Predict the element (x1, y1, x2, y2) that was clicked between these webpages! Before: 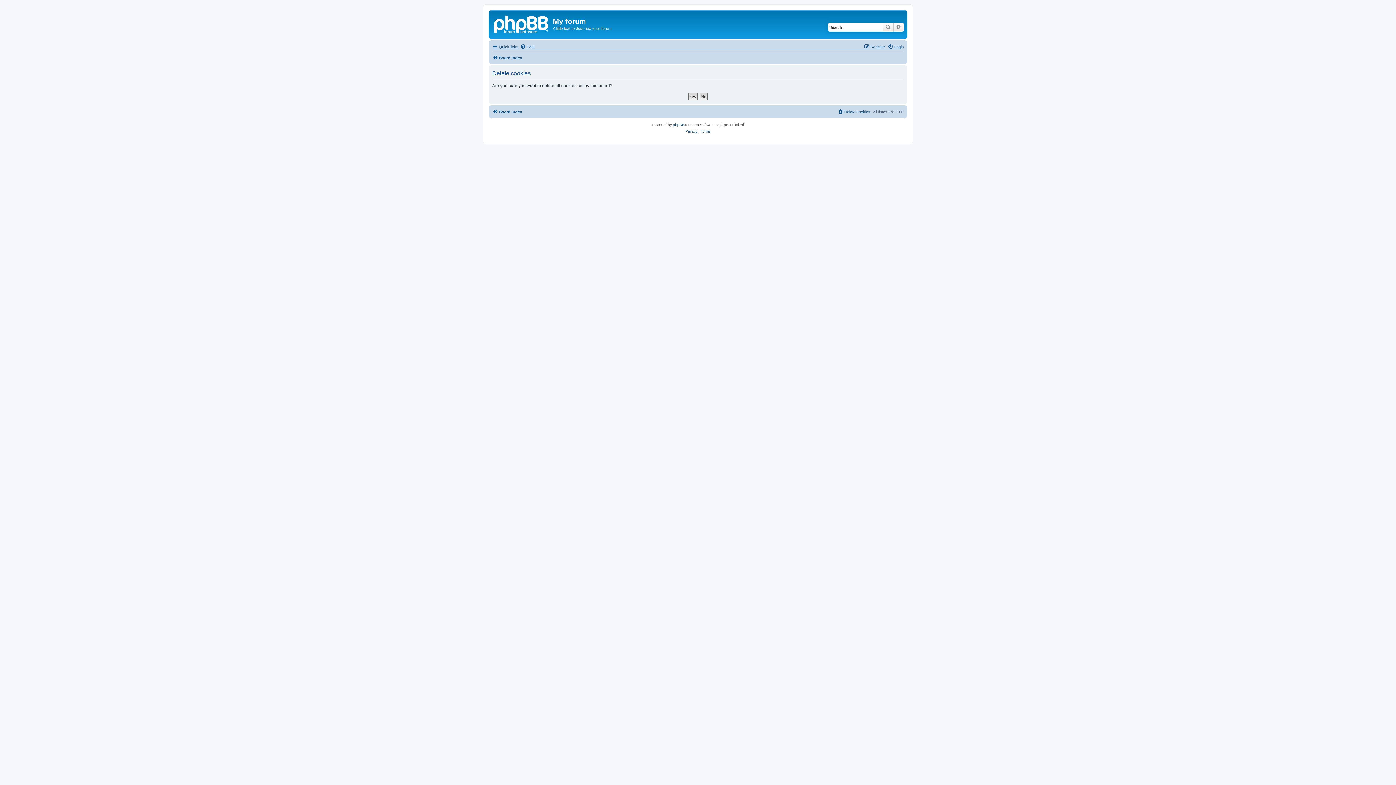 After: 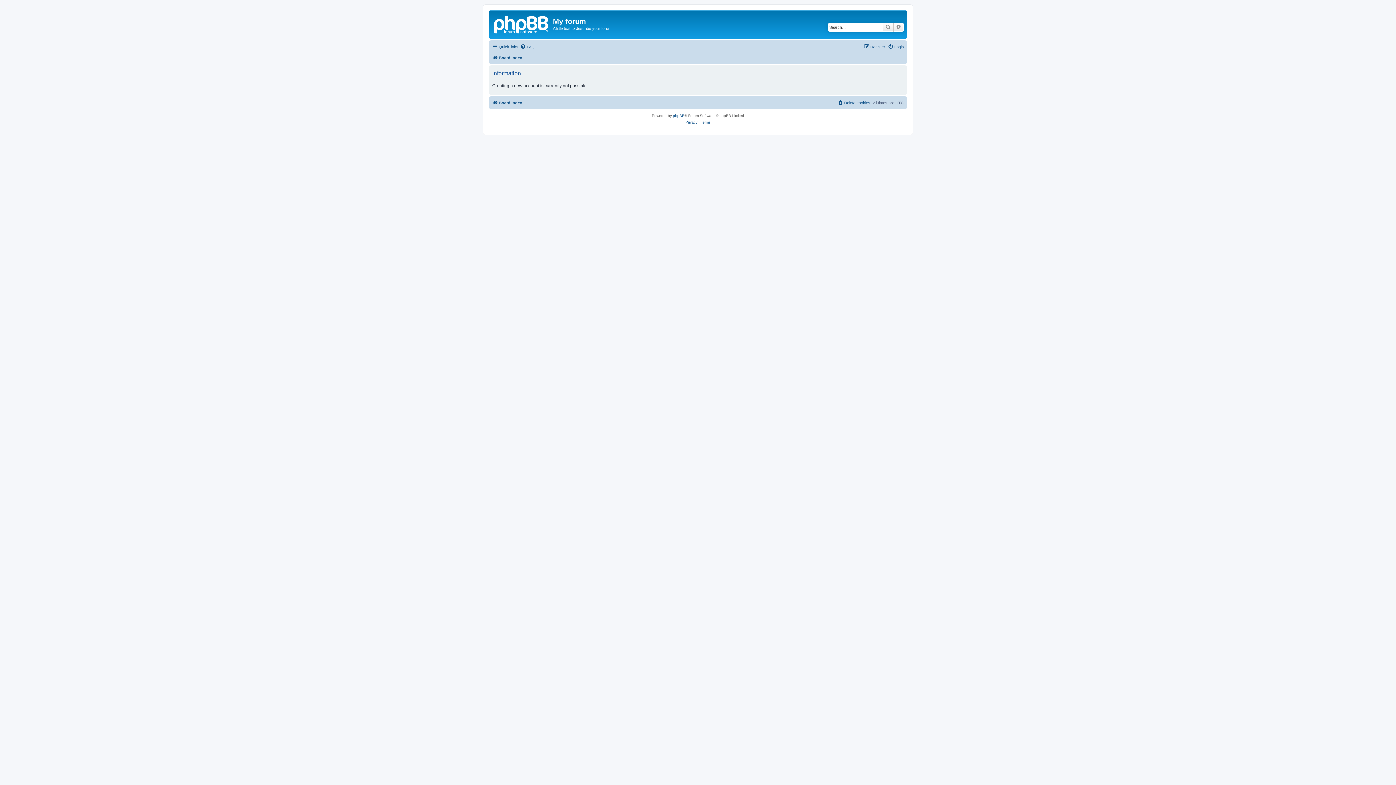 Action: label: Register bbox: (864, 42, 885, 51)